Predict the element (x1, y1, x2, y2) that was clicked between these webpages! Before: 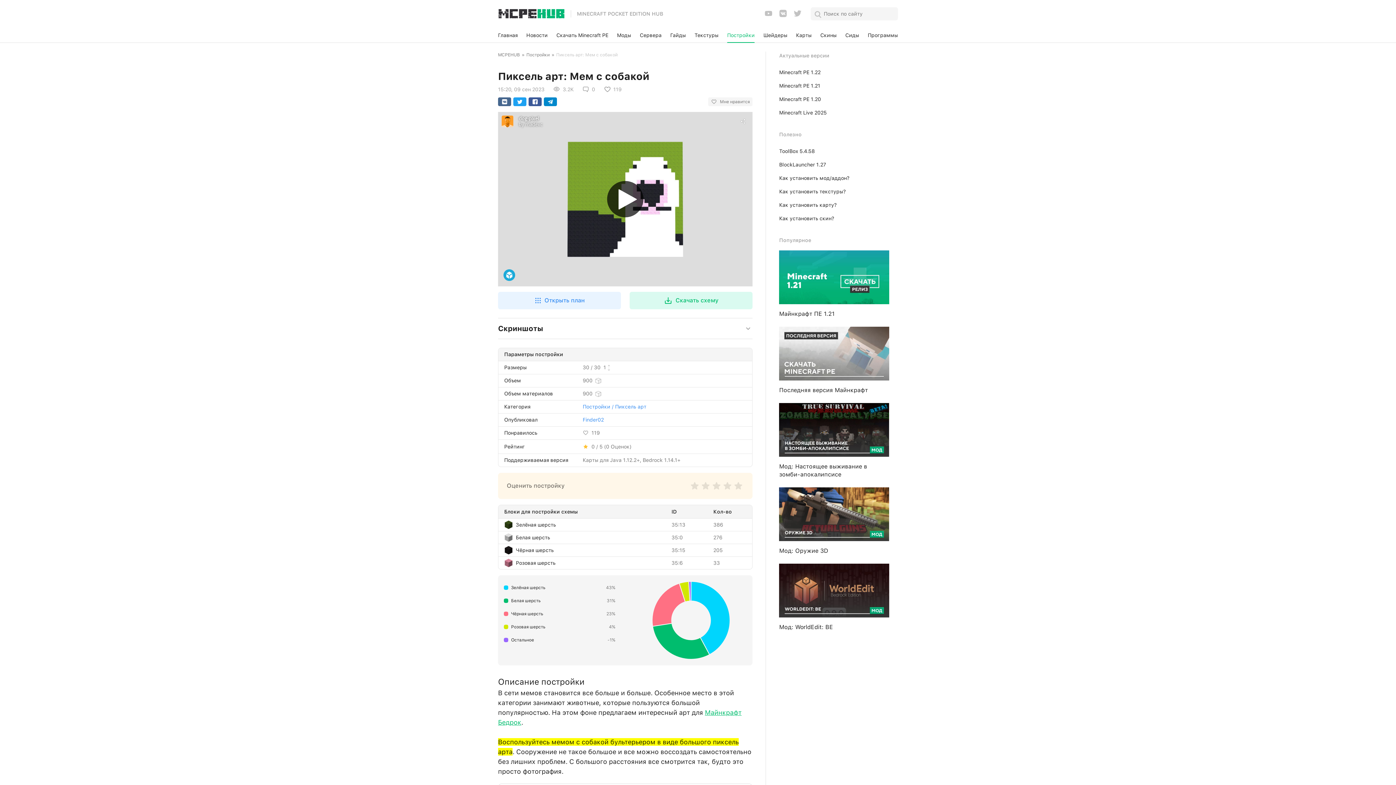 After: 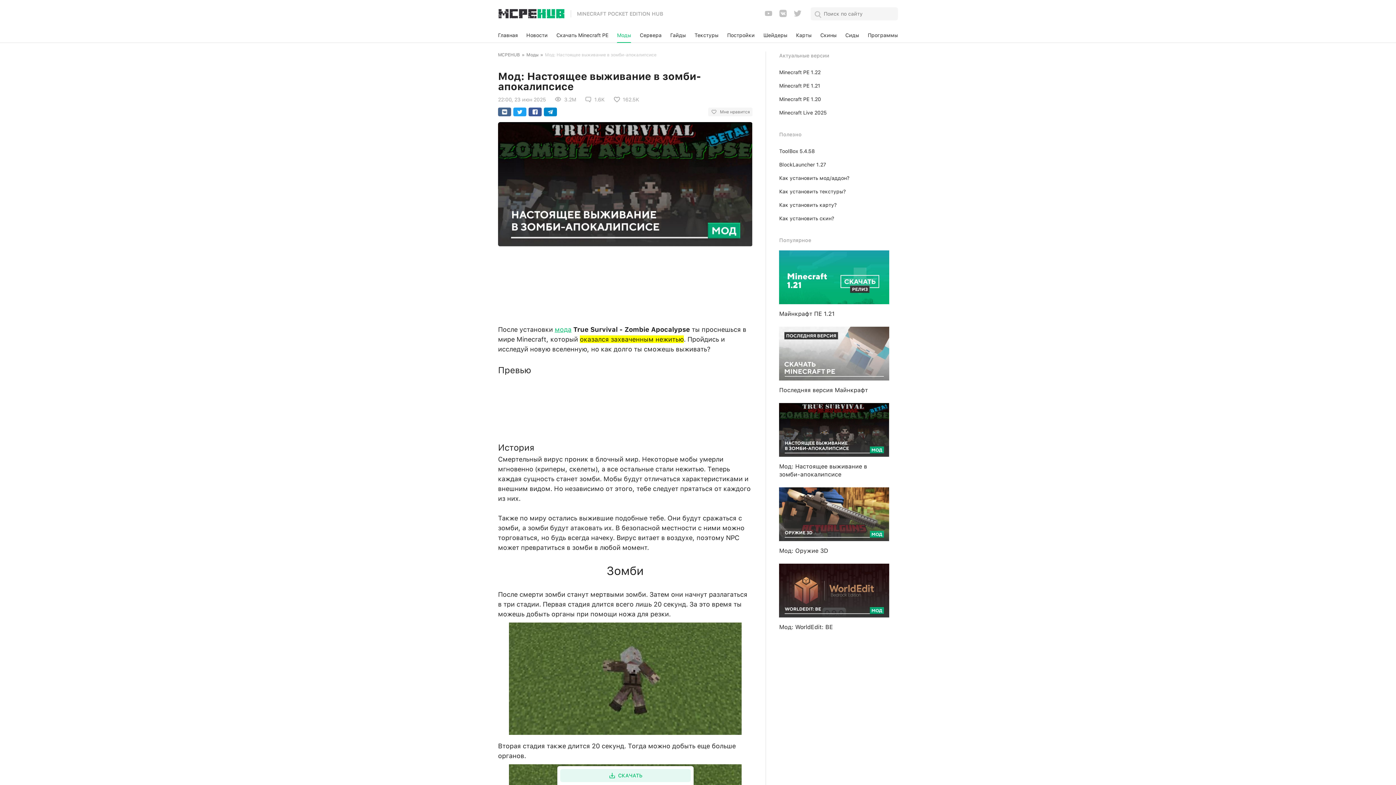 Action: label: Мод: Настоящее выживание в зомби-апокалипсисе bbox: (779, 403, 889, 478)